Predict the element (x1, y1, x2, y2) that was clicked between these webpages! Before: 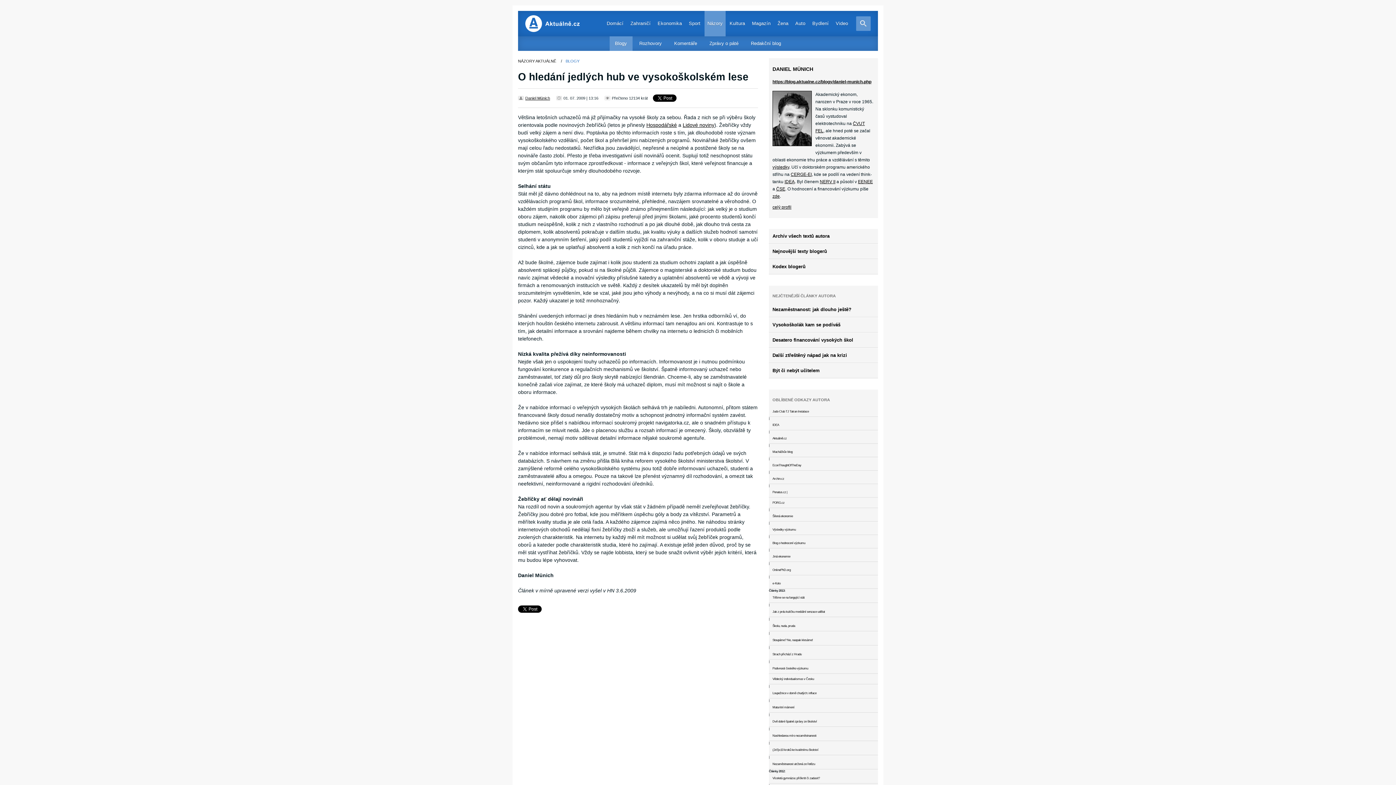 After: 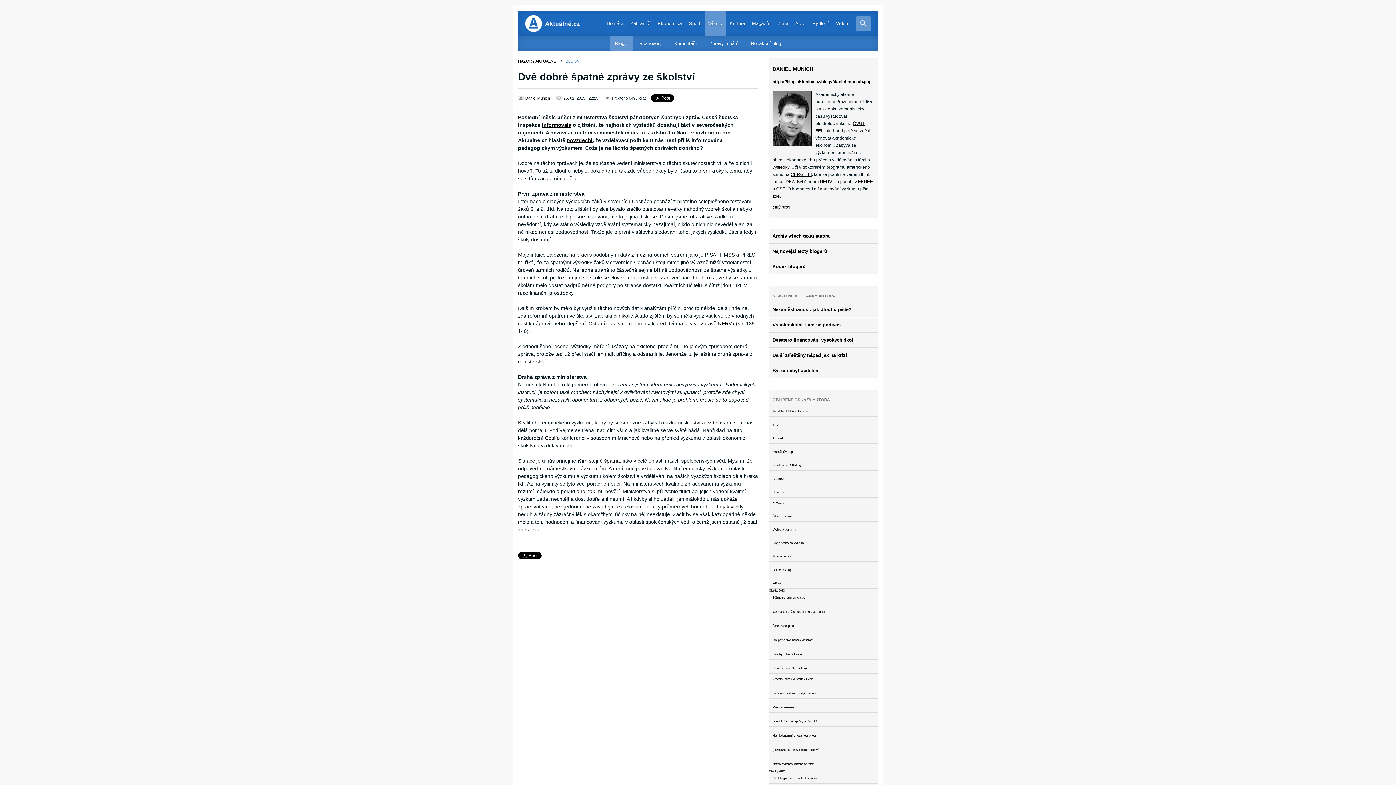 Action: bbox: (769, 716, 878, 727) label: Dvě dobré špatné zprávy ze školství